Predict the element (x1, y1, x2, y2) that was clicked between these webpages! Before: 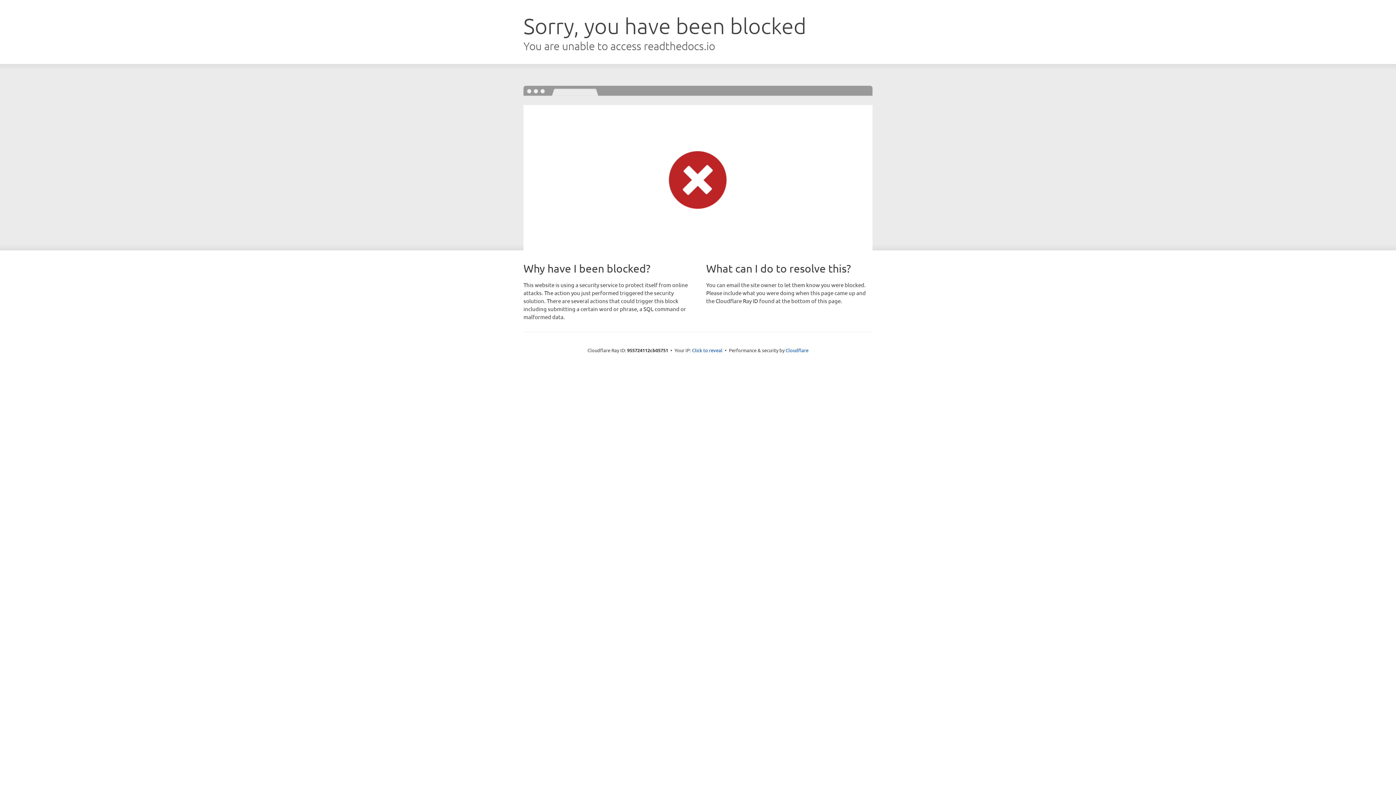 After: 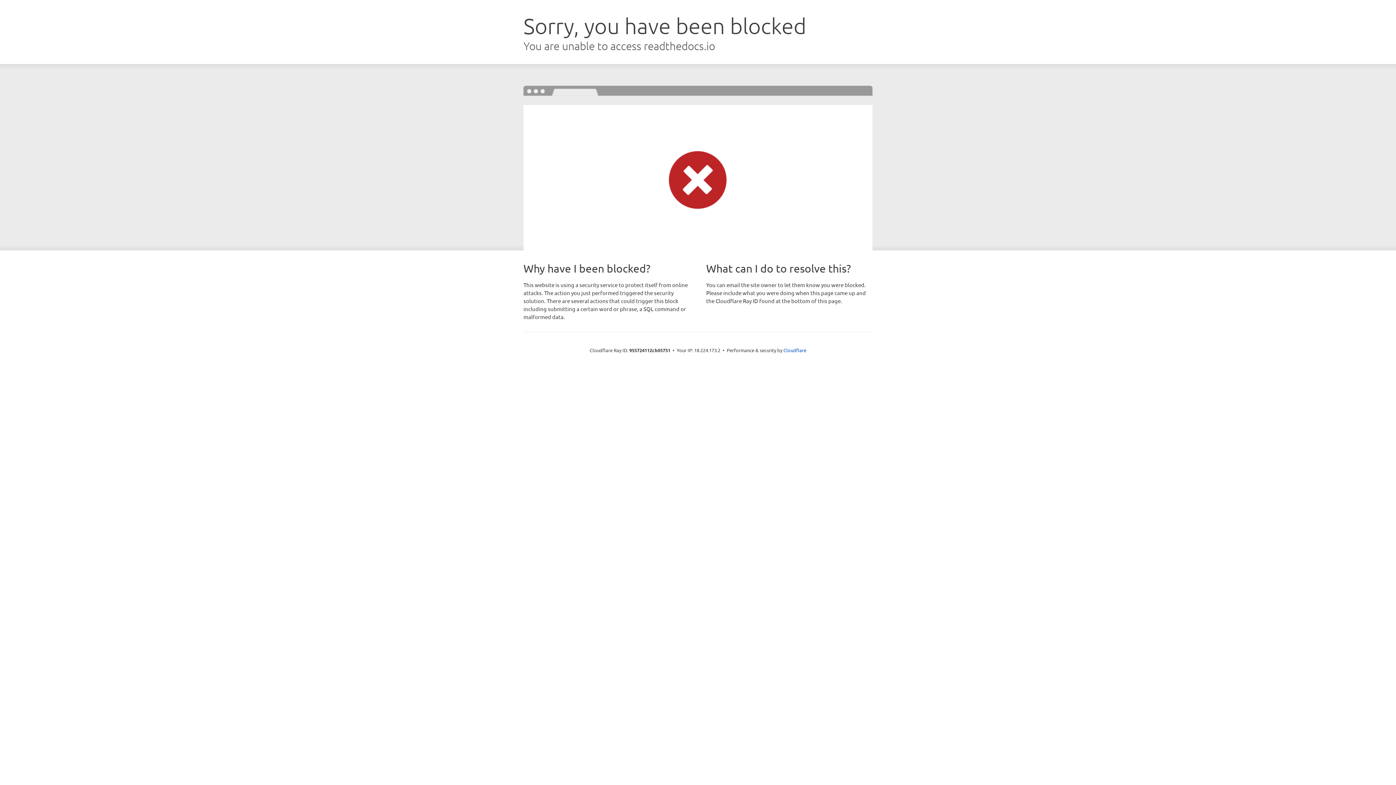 Action: label: Click to reveal bbox: (692, 346, 722, 353)